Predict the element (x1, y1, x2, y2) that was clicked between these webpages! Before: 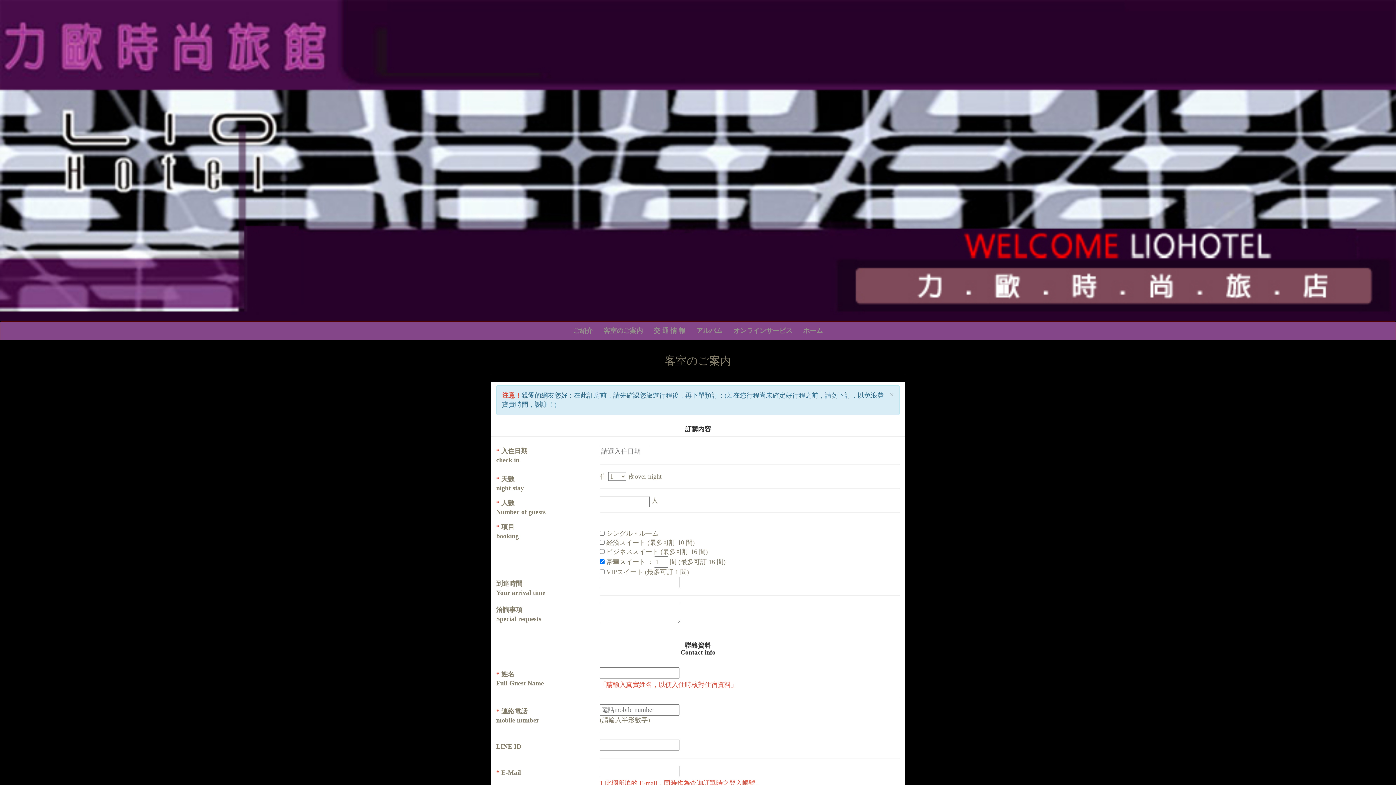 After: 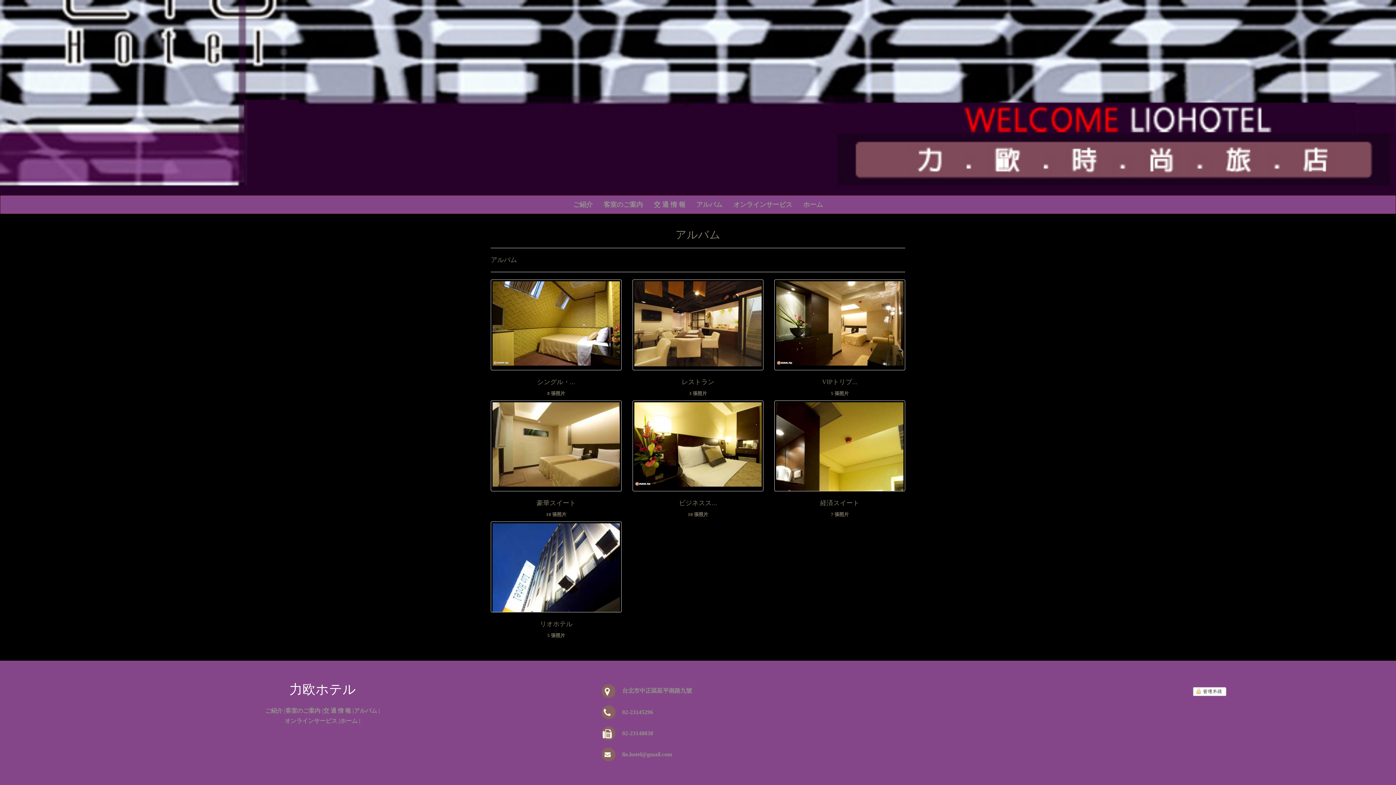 Action: label: アルバム bbox: (691, 321, 728, 339)